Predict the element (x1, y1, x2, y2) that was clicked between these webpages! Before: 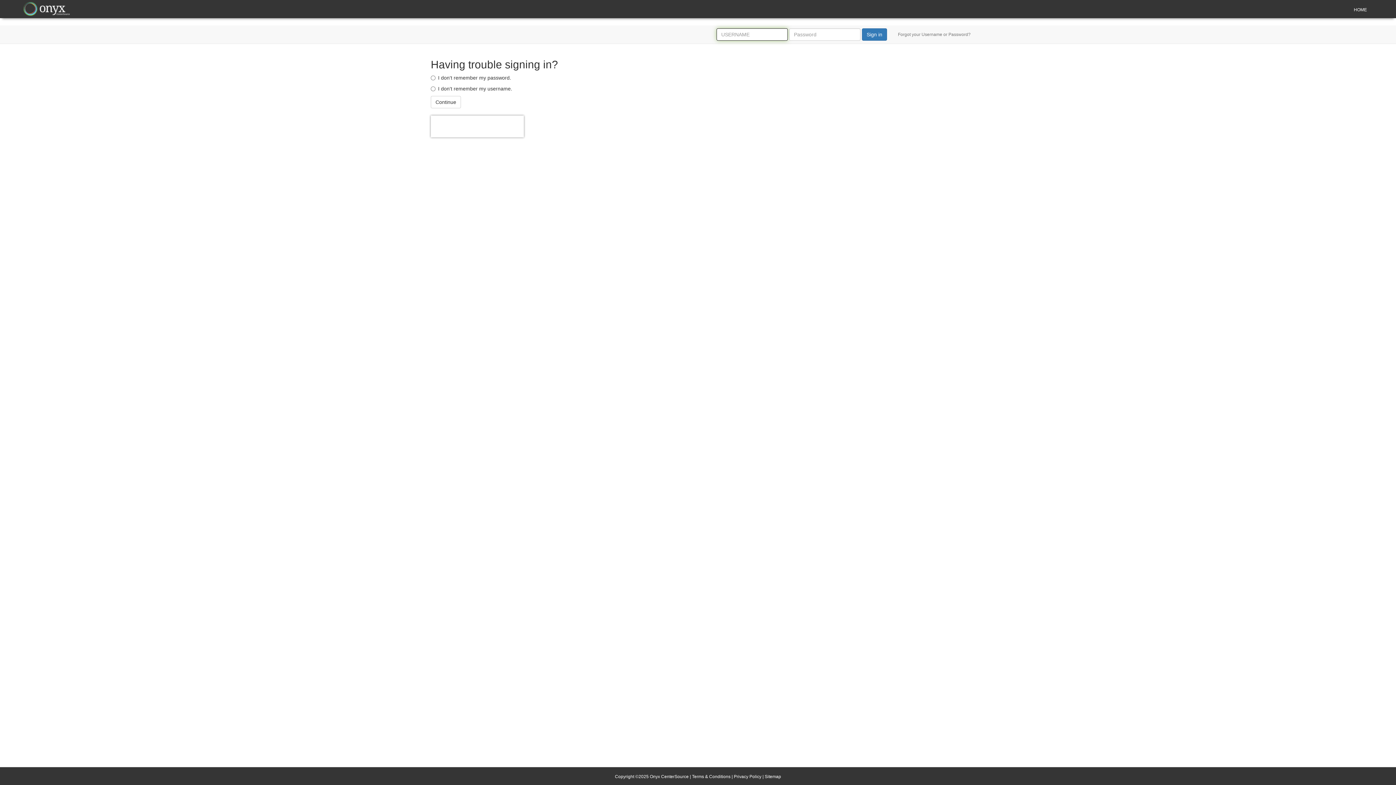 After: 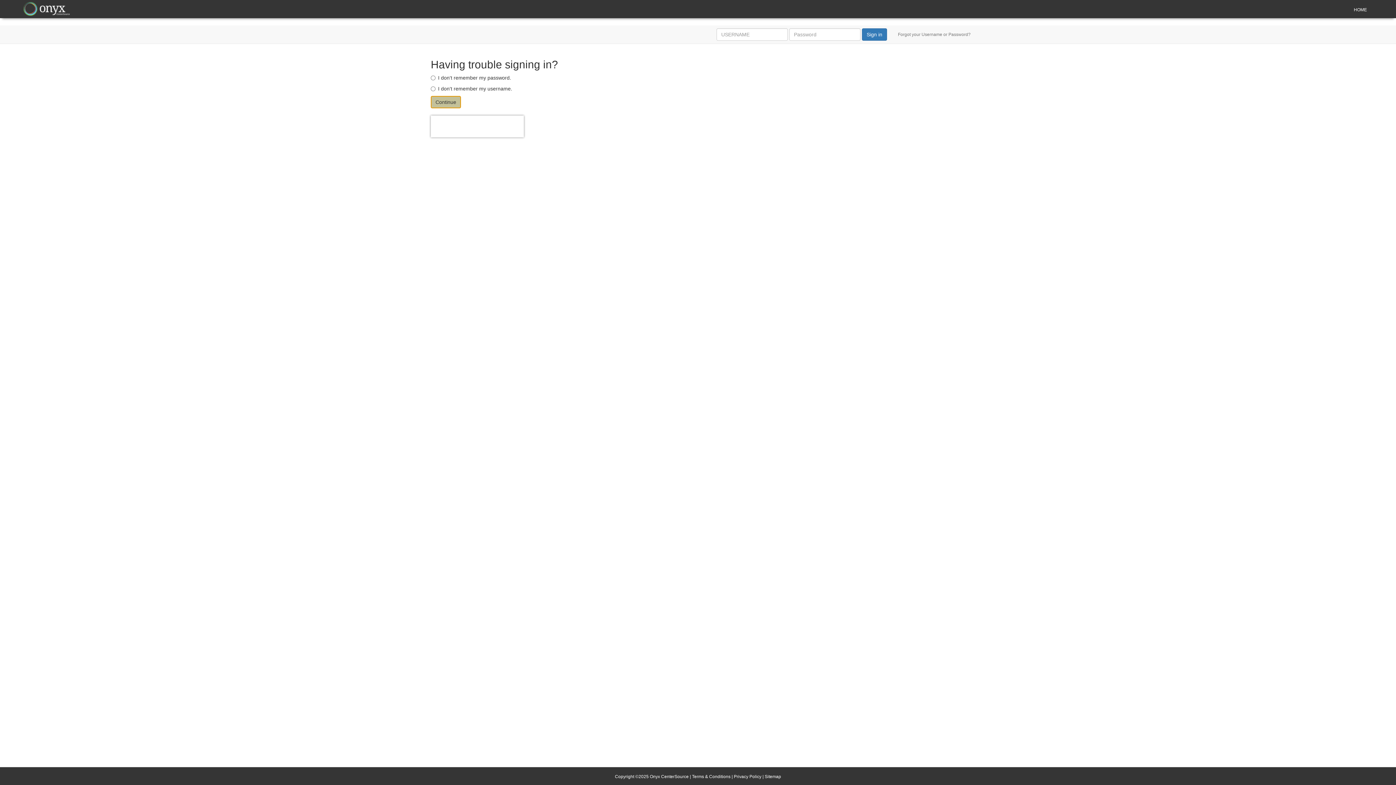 Action: bbox: (430, 96, 461, 108) label: Continue